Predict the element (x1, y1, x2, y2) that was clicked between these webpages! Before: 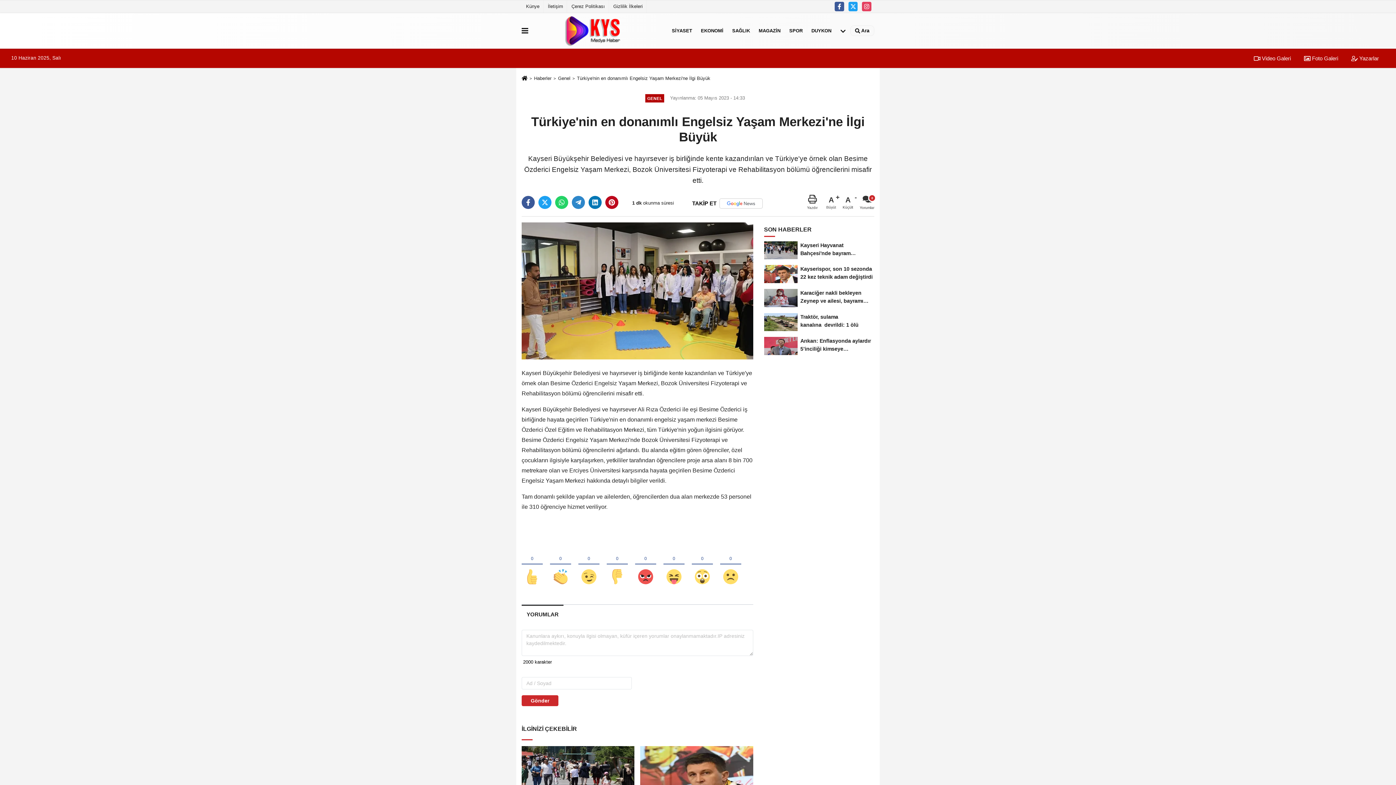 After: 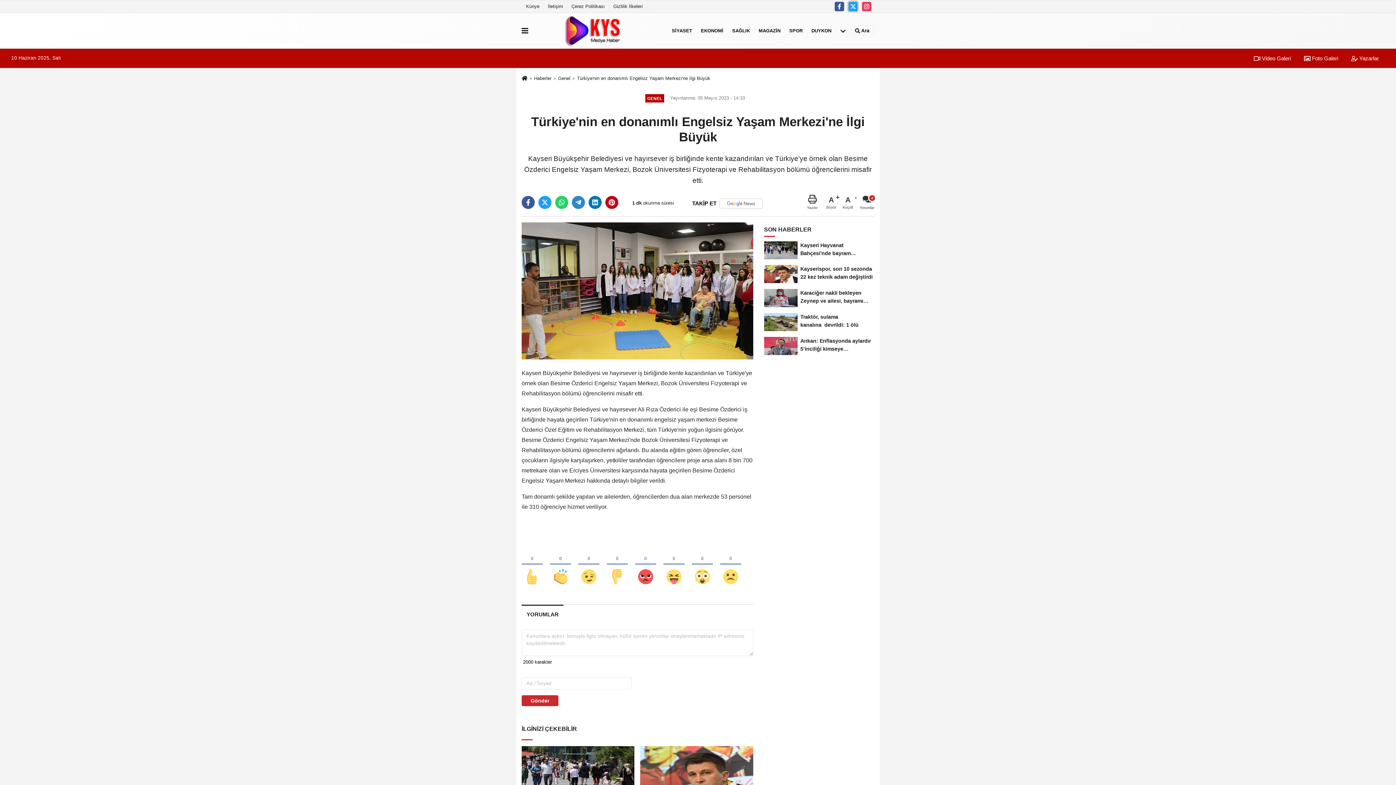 Action: bbox: (848, 1, 857, 11)